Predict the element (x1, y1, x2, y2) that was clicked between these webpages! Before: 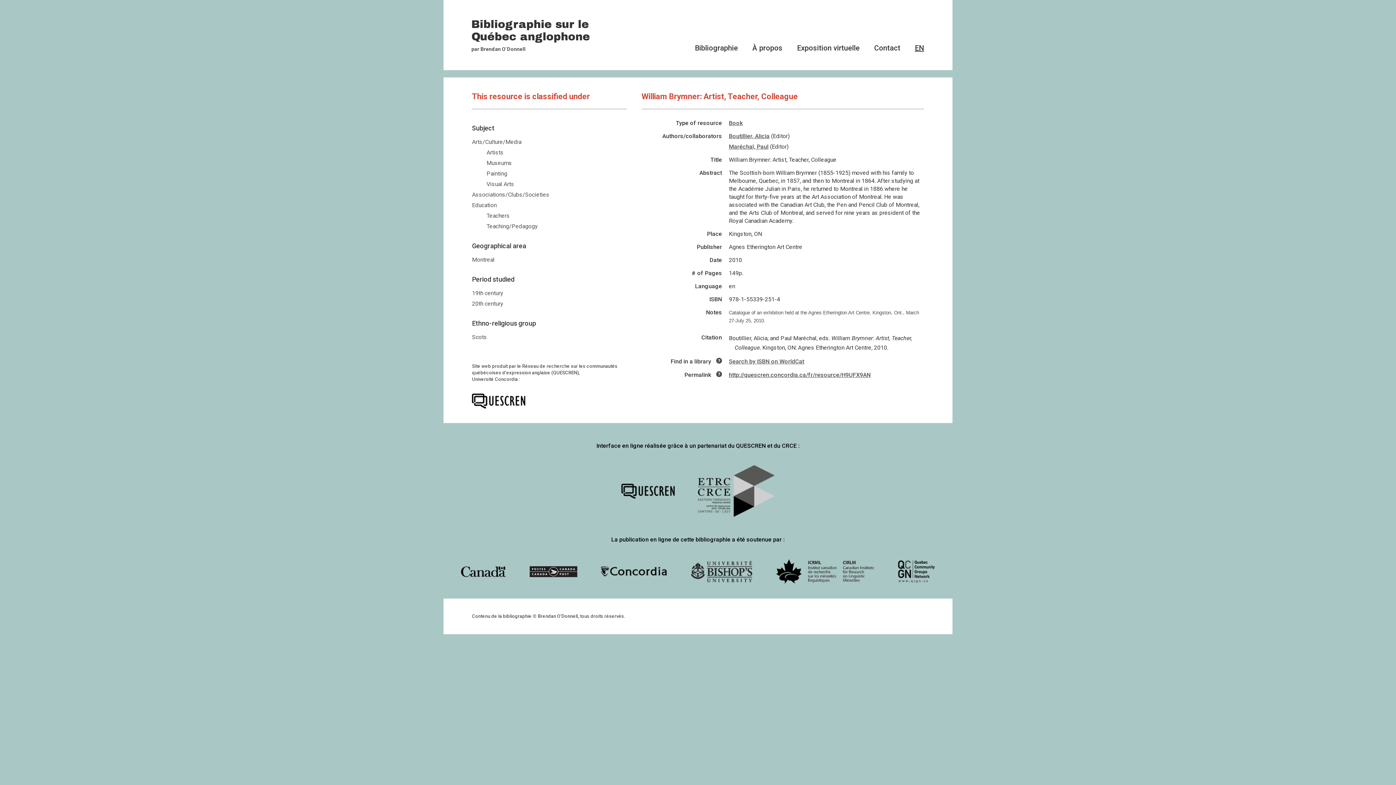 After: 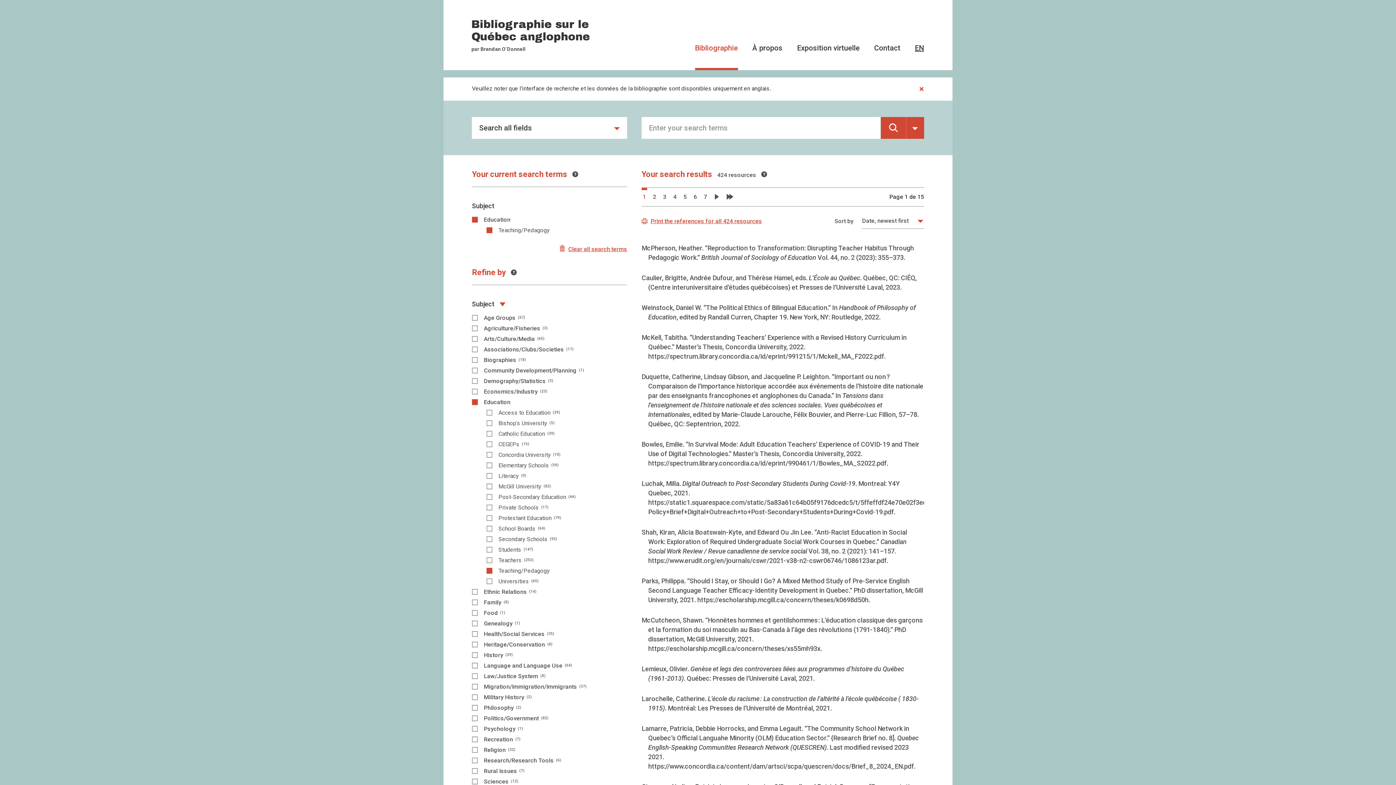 Action: label: Teaching/Pedagogy bbox: (486, 222, 537, 229)